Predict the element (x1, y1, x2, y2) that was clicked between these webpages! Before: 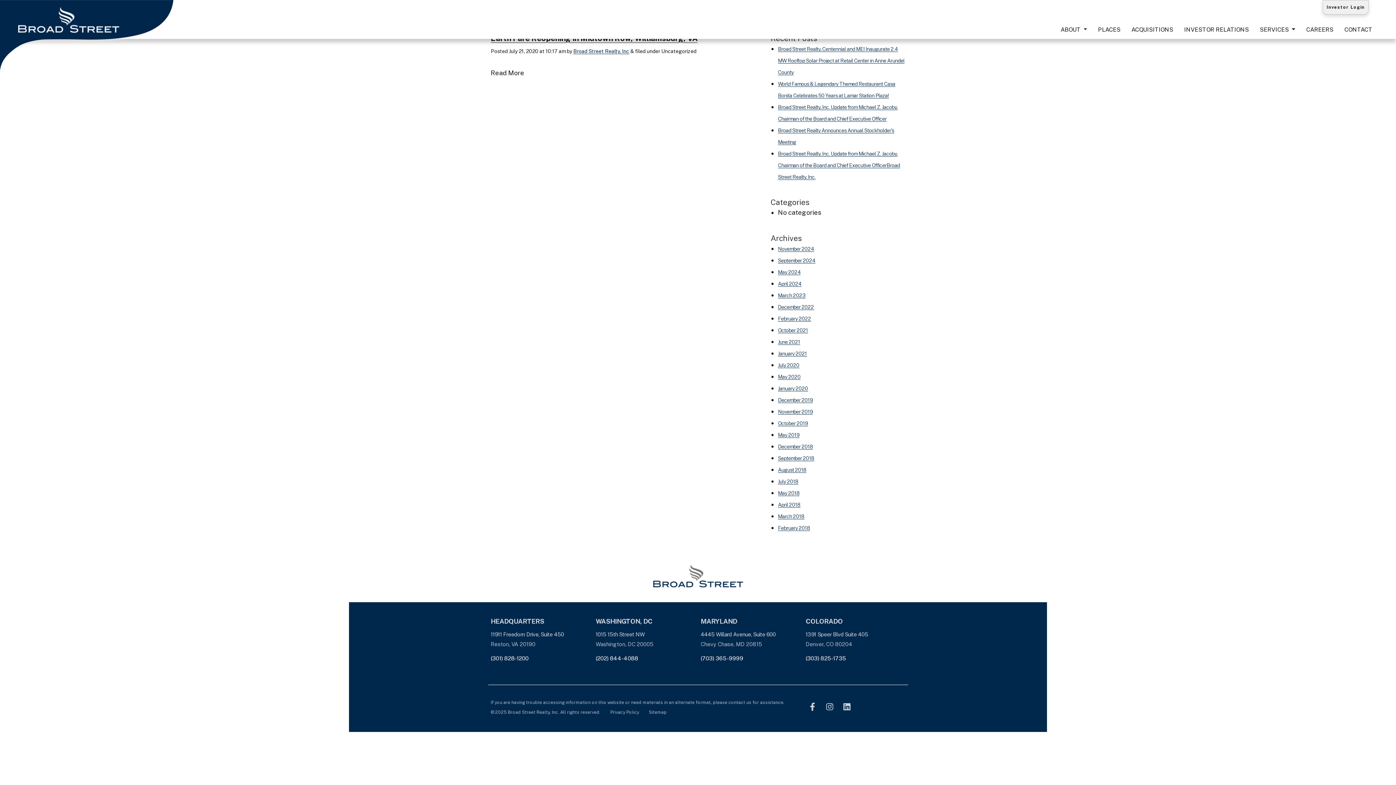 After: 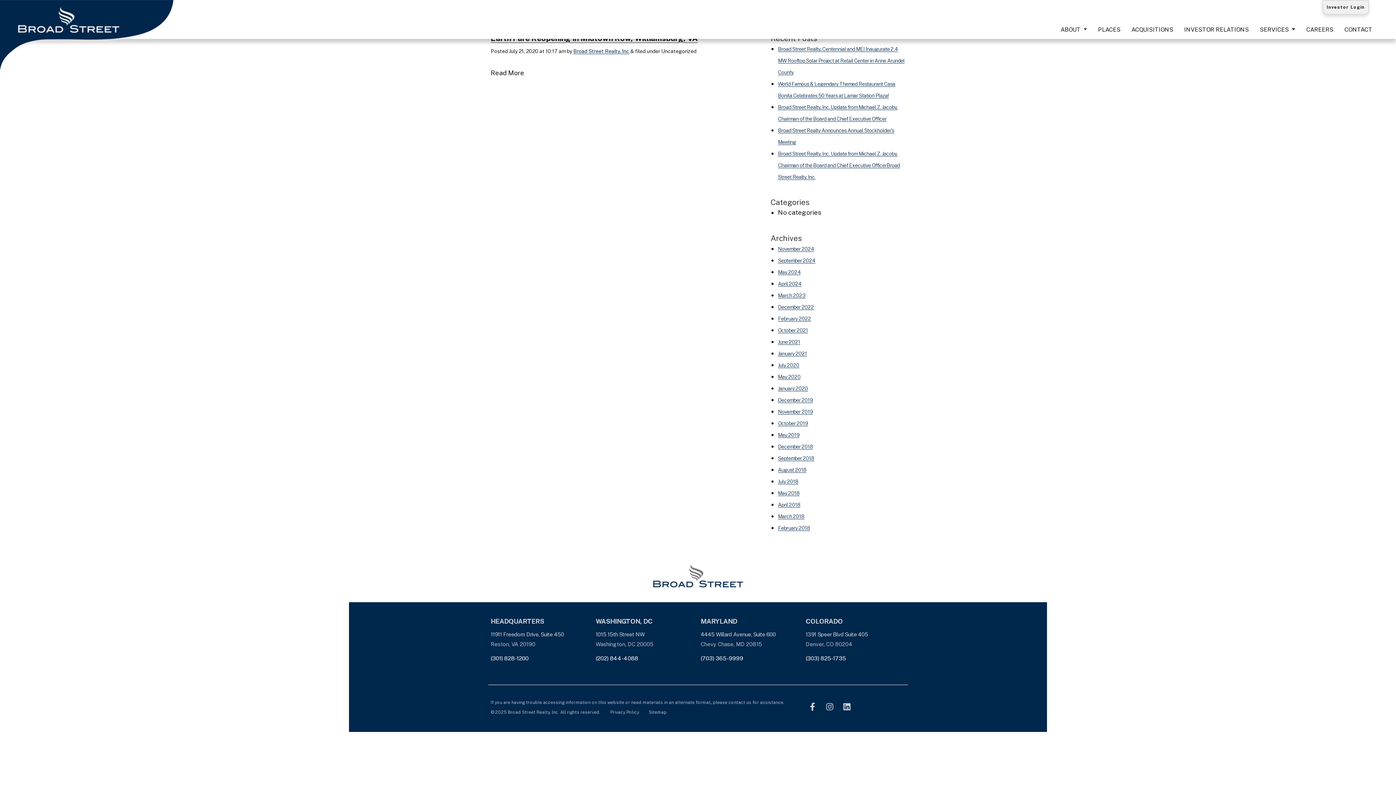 Action: bbox: (778, 362, 799, 368) label: July 2020